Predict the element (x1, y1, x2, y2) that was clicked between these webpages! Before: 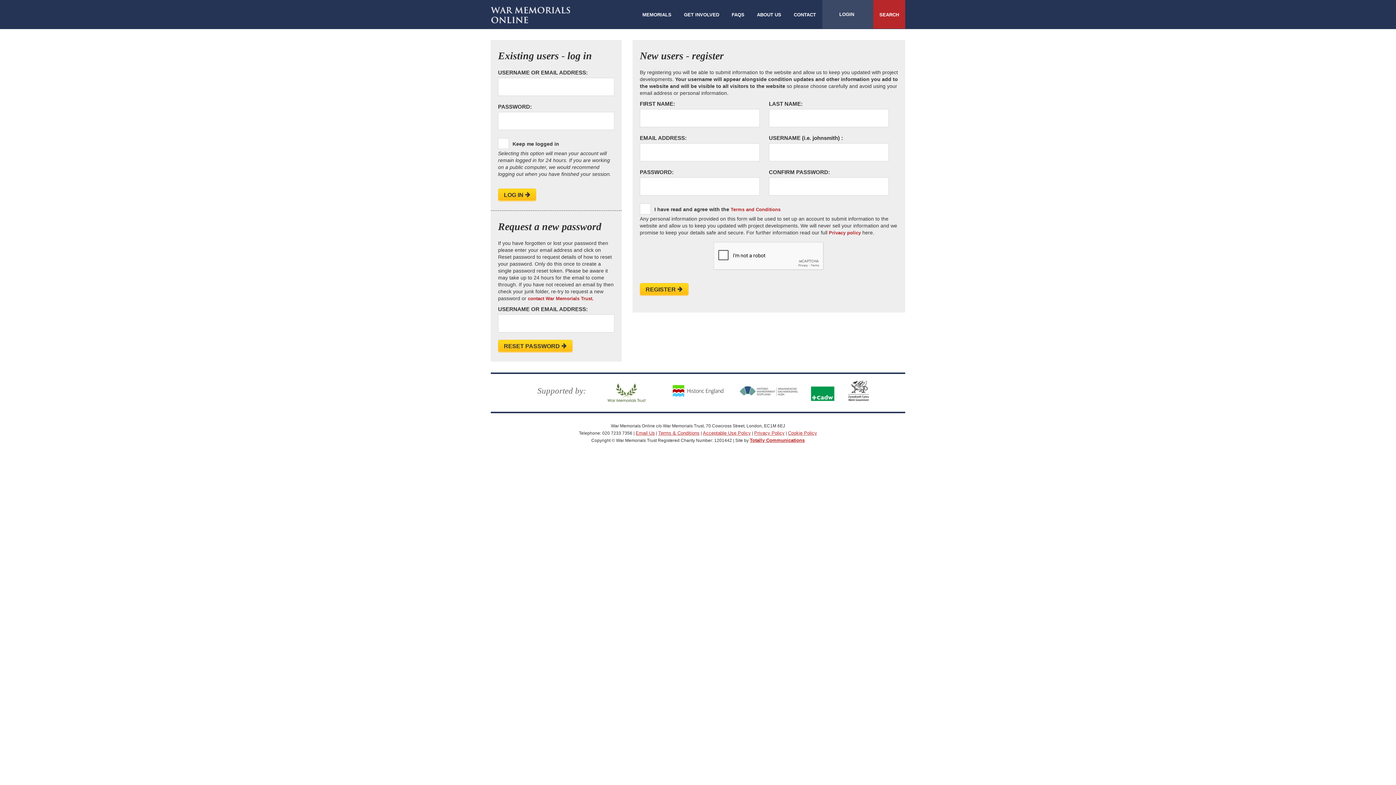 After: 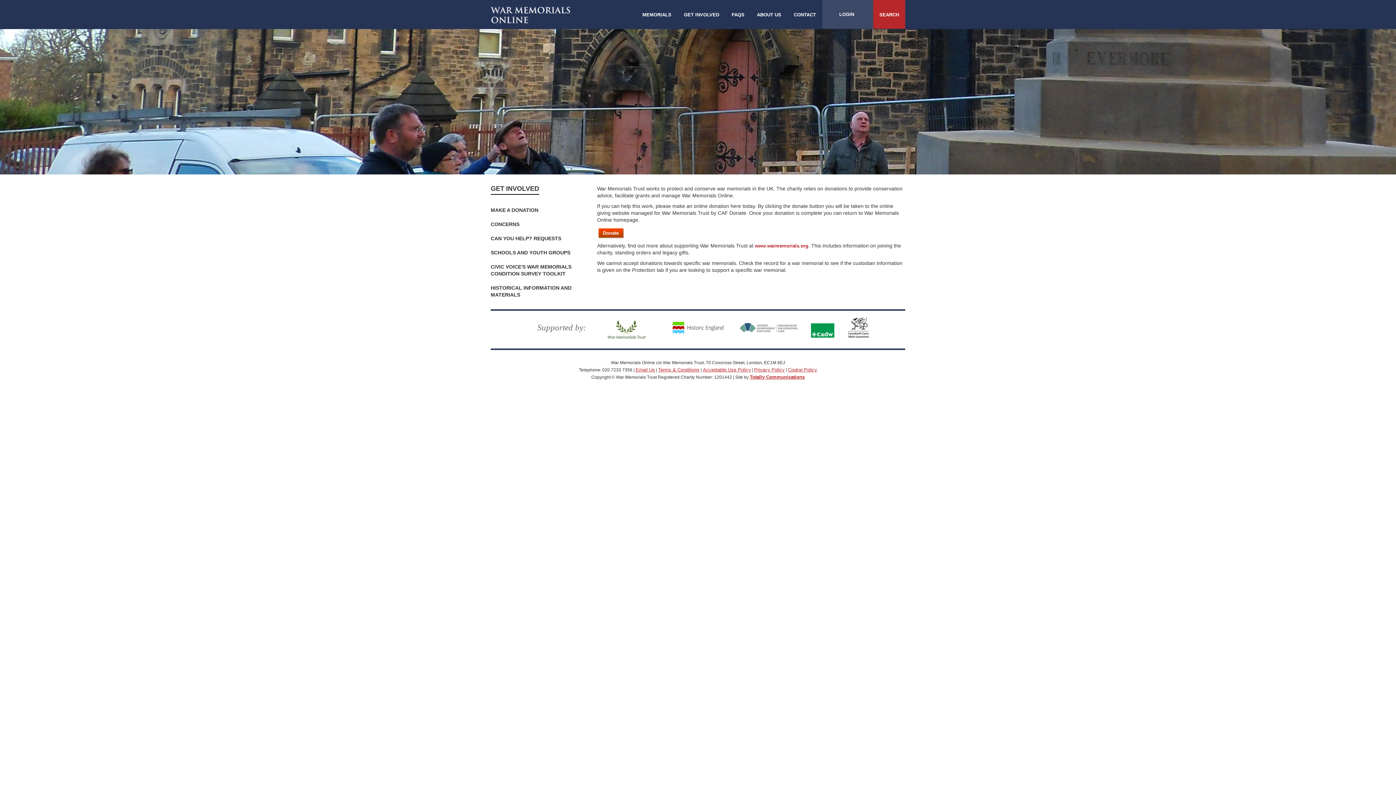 Action: bbox: (678, 0, 724, 28) label: GET INVOLVED